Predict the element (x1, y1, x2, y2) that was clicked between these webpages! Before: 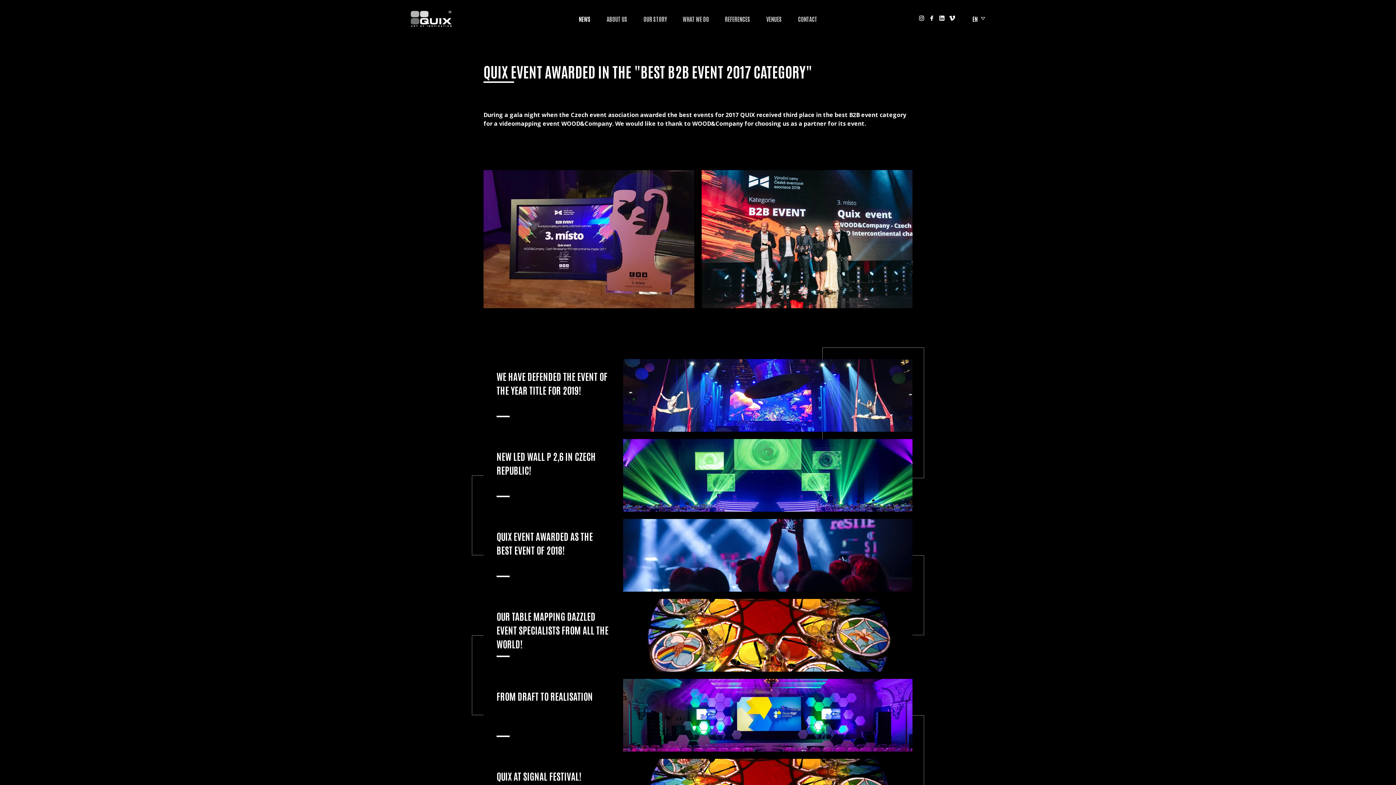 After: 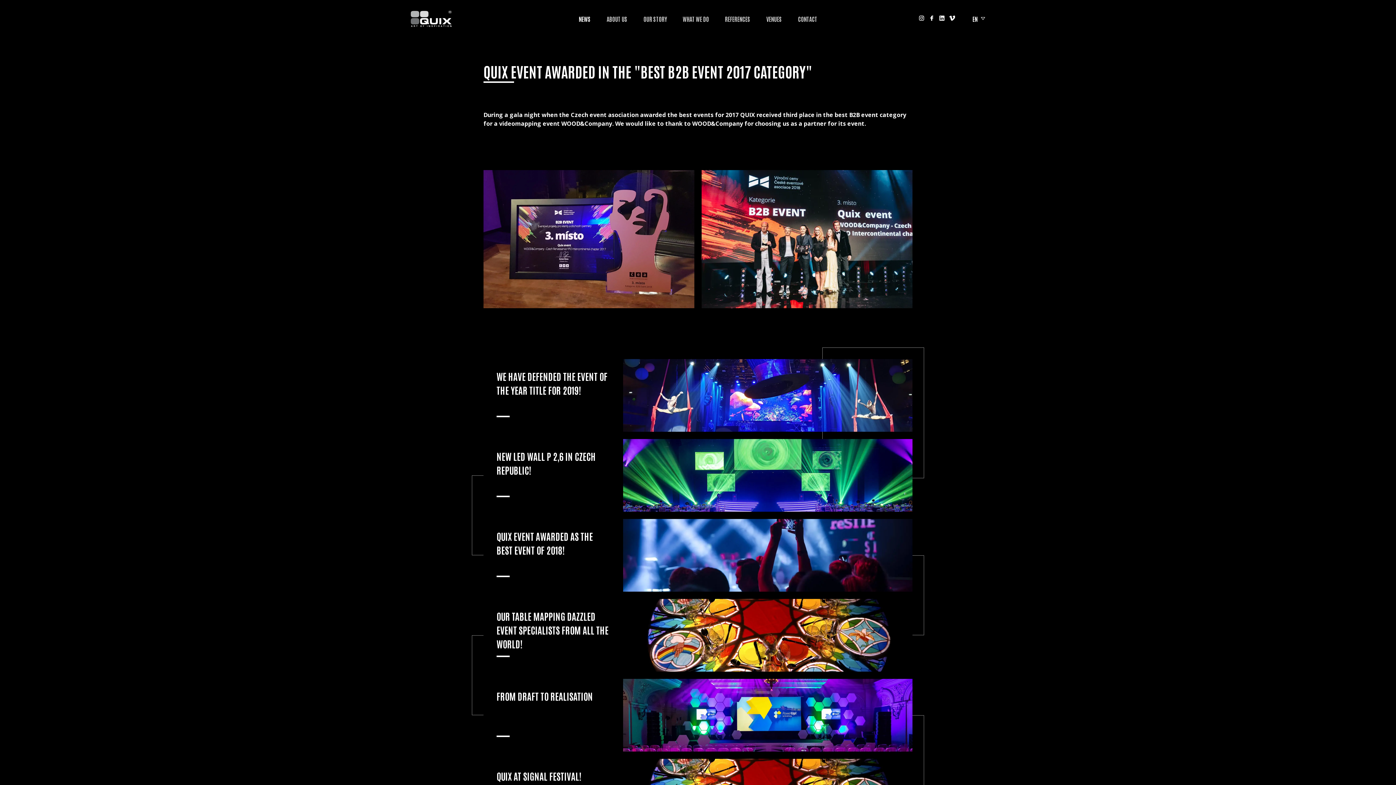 Action: bbox: (918, 15, 924, 21)